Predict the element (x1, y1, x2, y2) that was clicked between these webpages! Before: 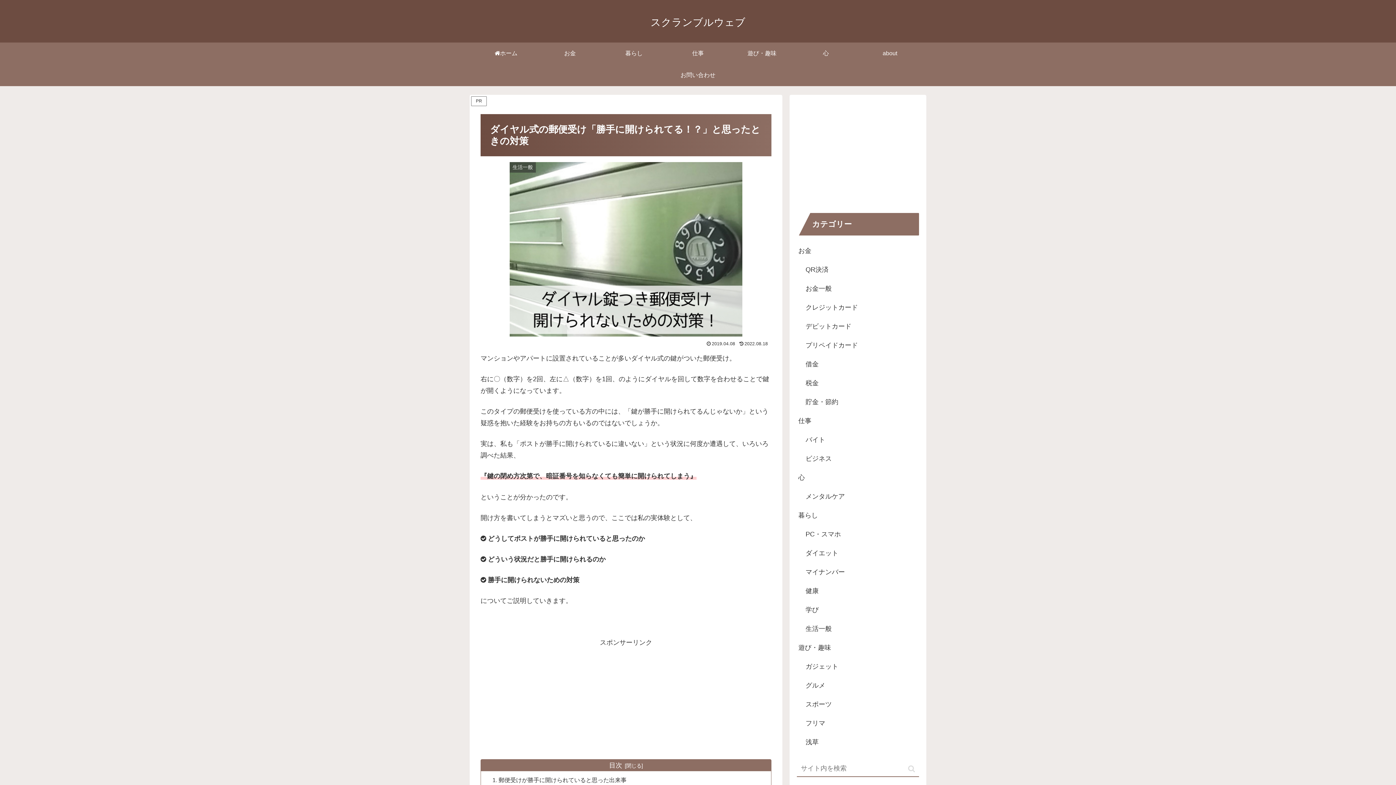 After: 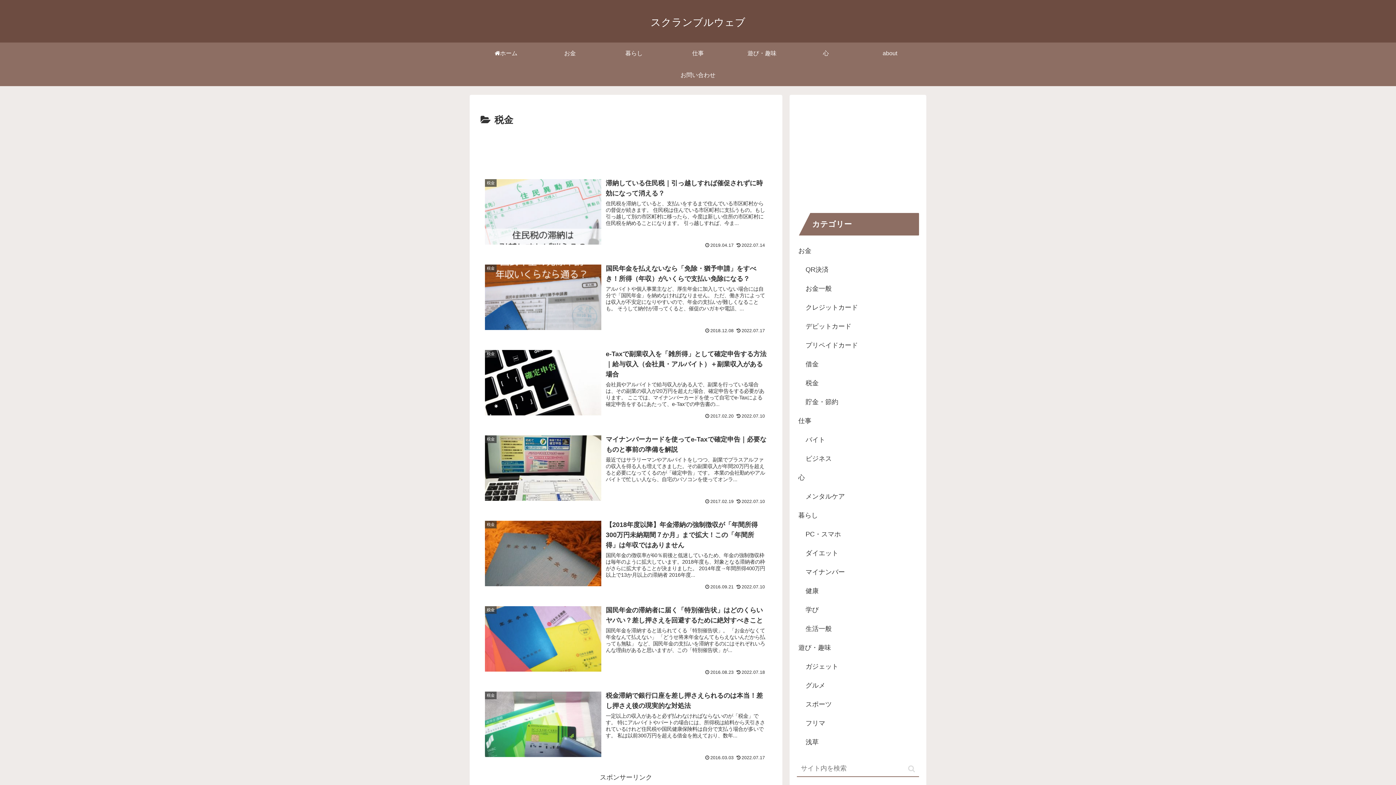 Action: bbox: (804, 373, 919, 392) label: 税金